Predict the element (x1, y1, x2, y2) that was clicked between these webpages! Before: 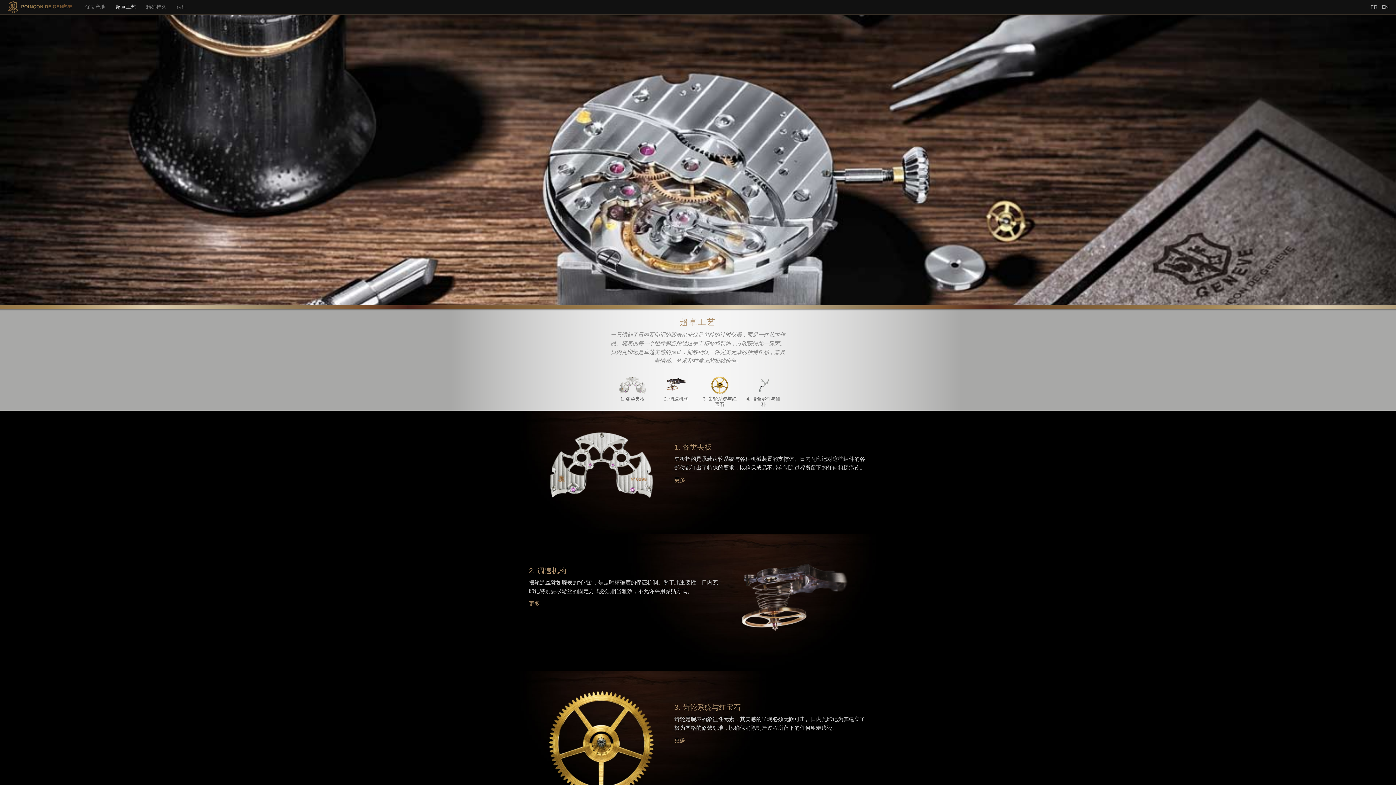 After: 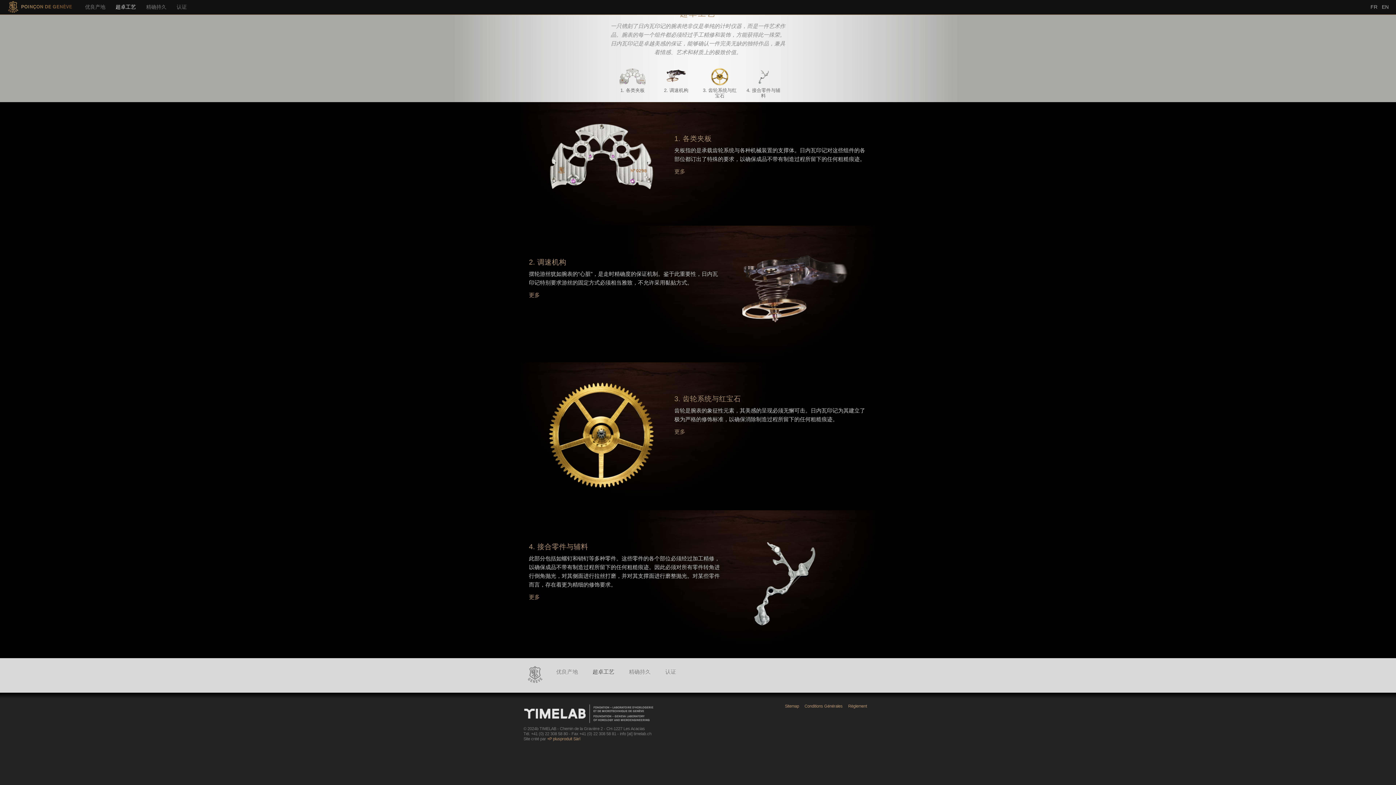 Action: bbox: (701, 376, 738, 394)